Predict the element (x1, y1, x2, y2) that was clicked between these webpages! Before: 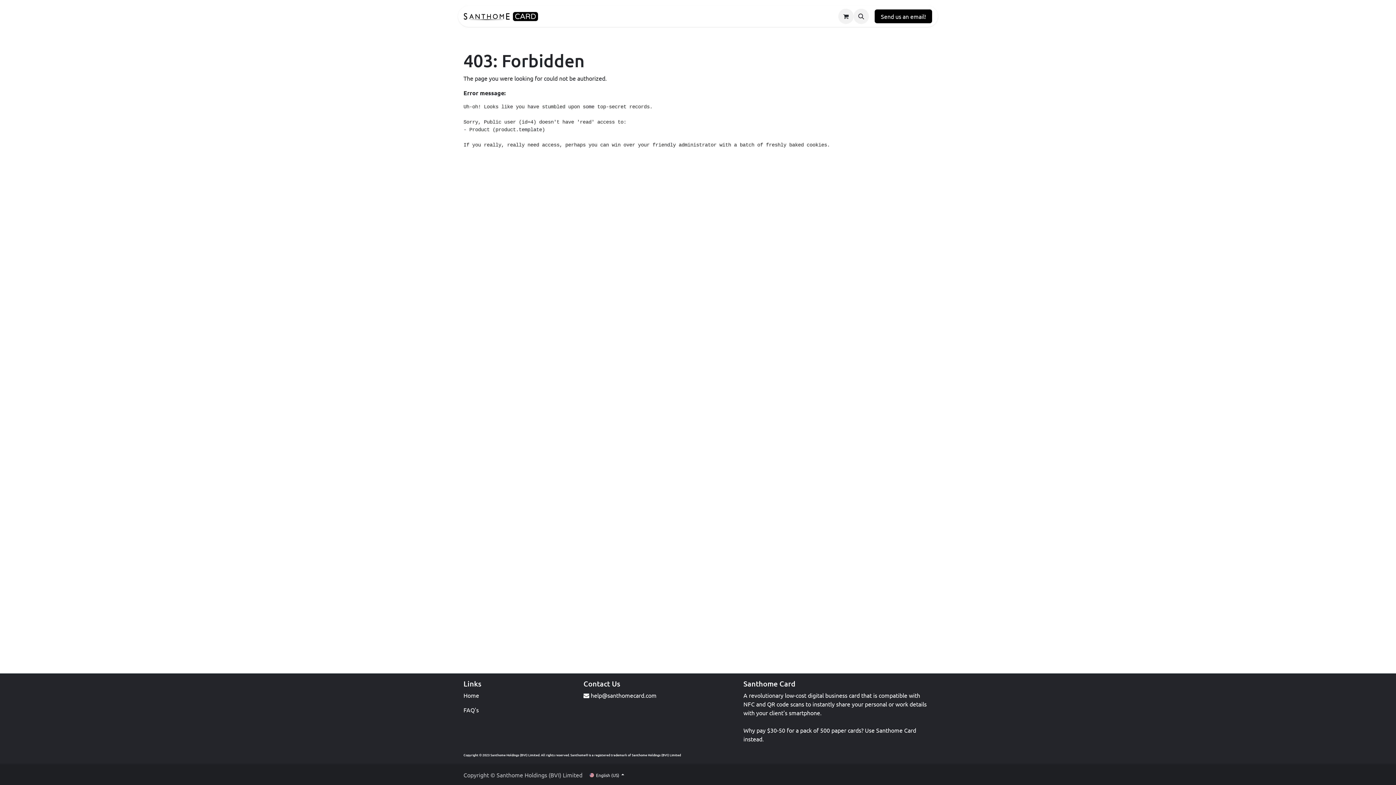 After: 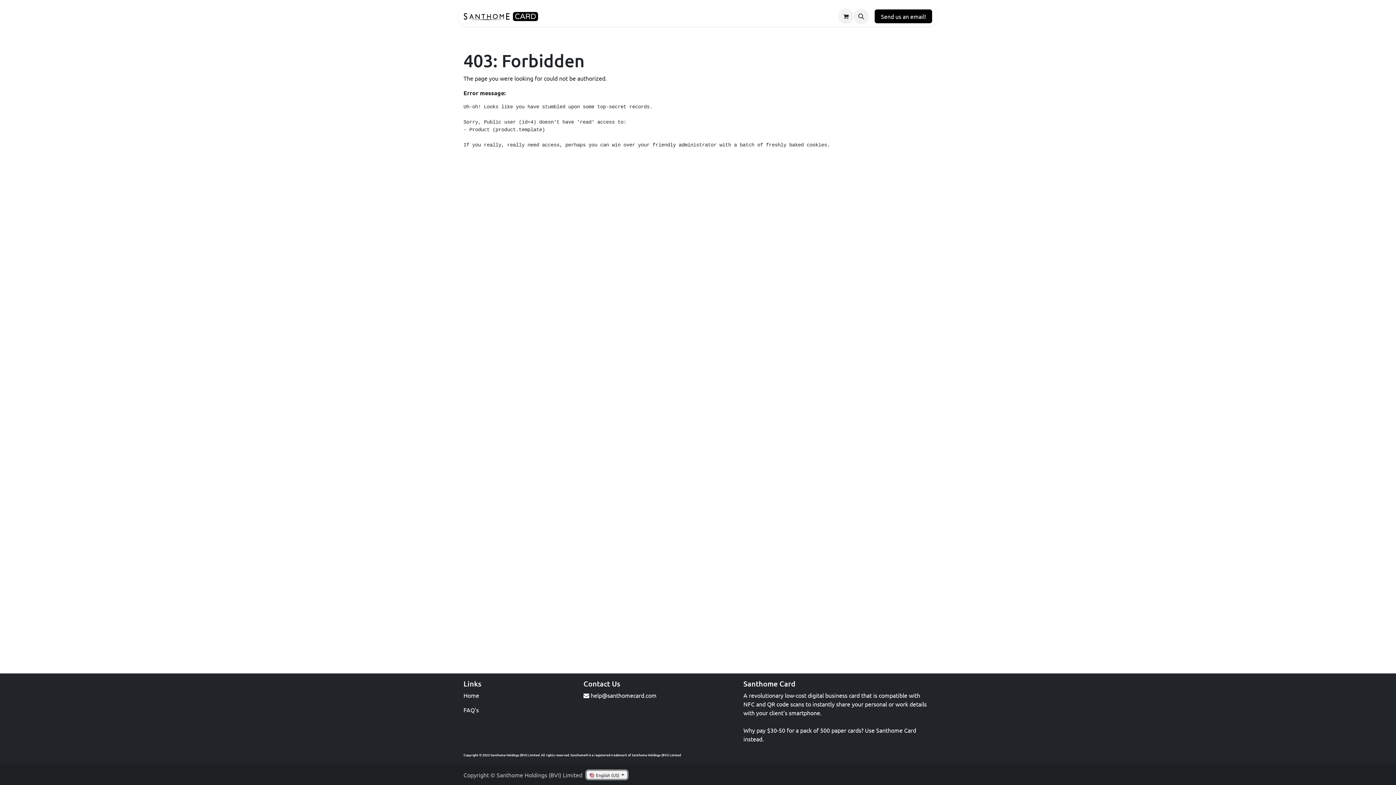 Action: bbox: (586, 771, 627, 779) label:  English (US) 